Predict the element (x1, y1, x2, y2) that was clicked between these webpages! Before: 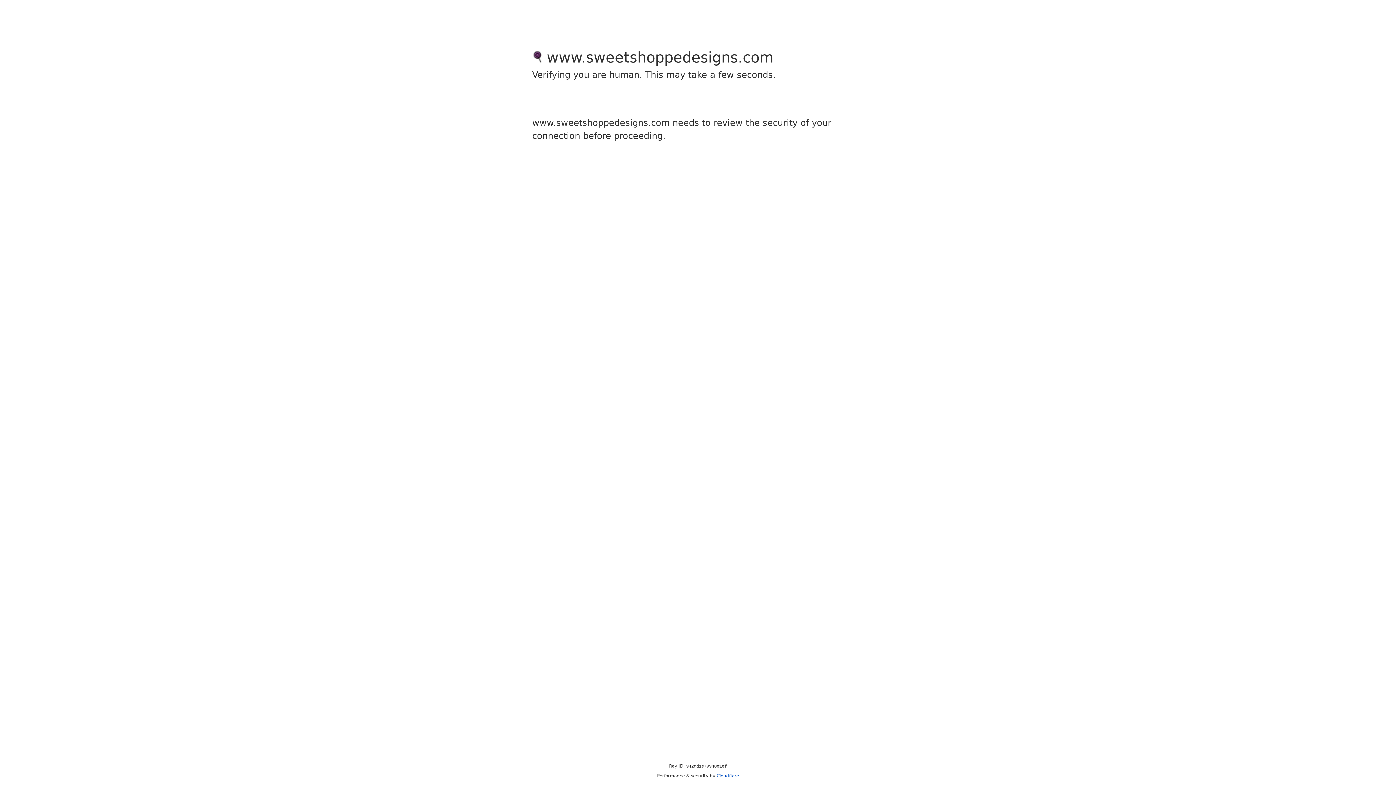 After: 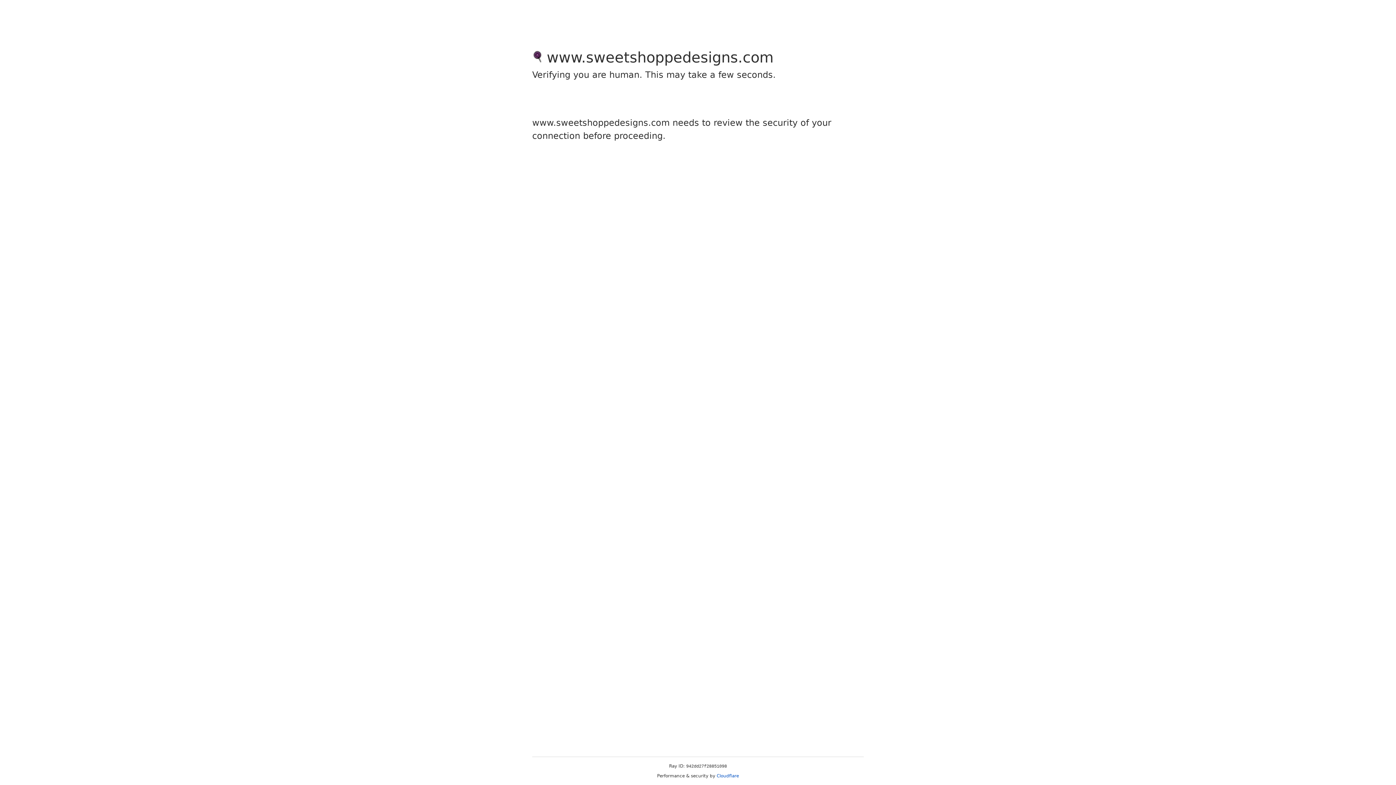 Action: bbox: (716, 773, 739, 778) label: Cloudflare